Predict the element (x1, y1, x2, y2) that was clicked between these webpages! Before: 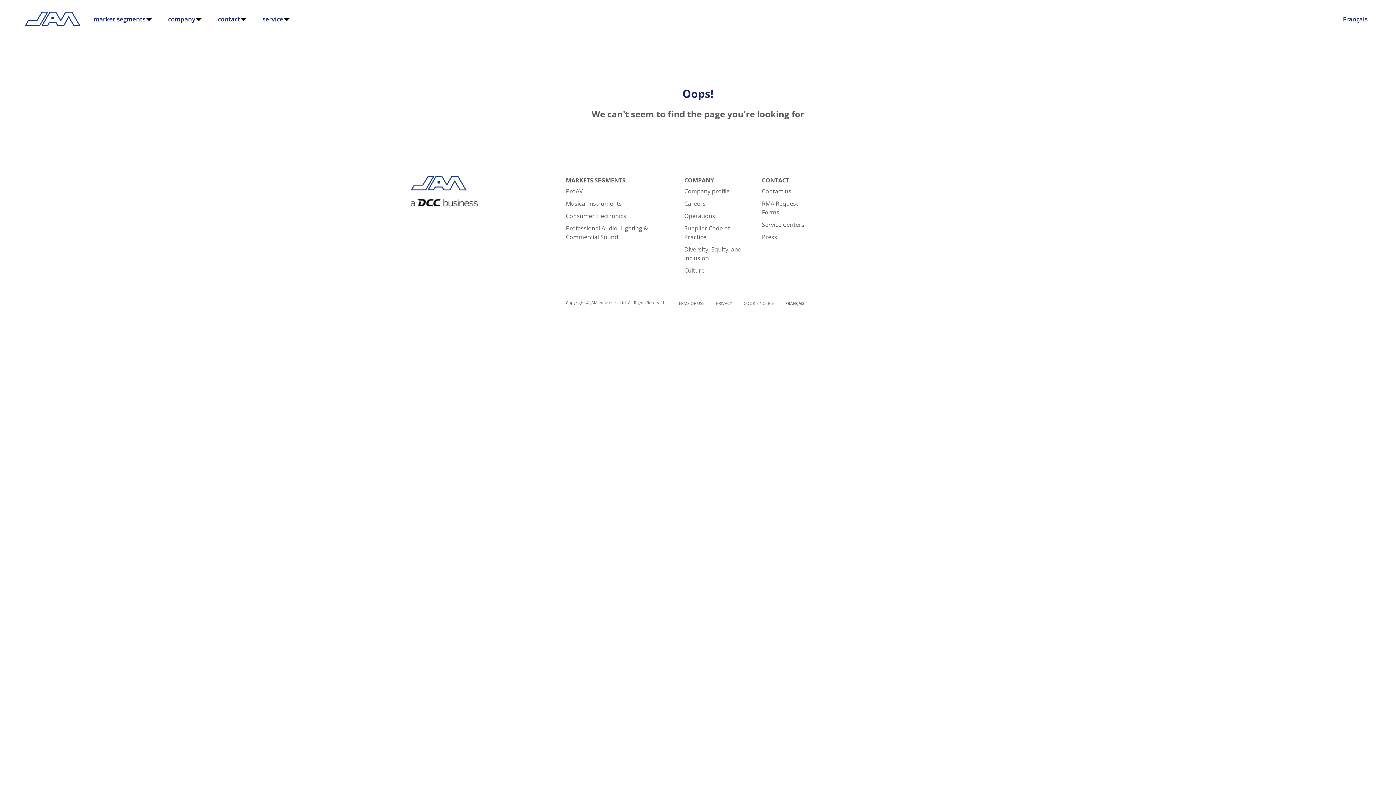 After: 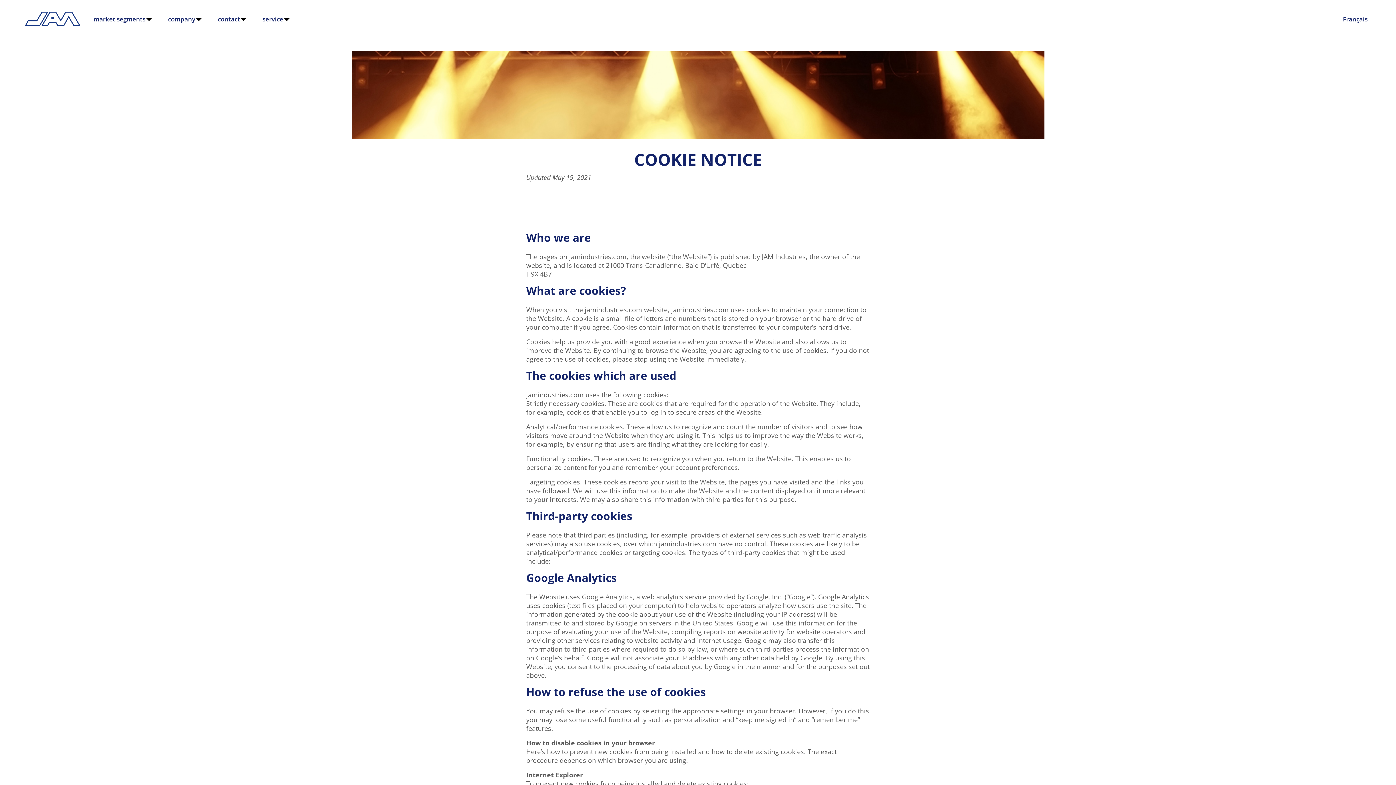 Action: bbox: (743, 300, 774, 306) label: COOKIE NOTICE